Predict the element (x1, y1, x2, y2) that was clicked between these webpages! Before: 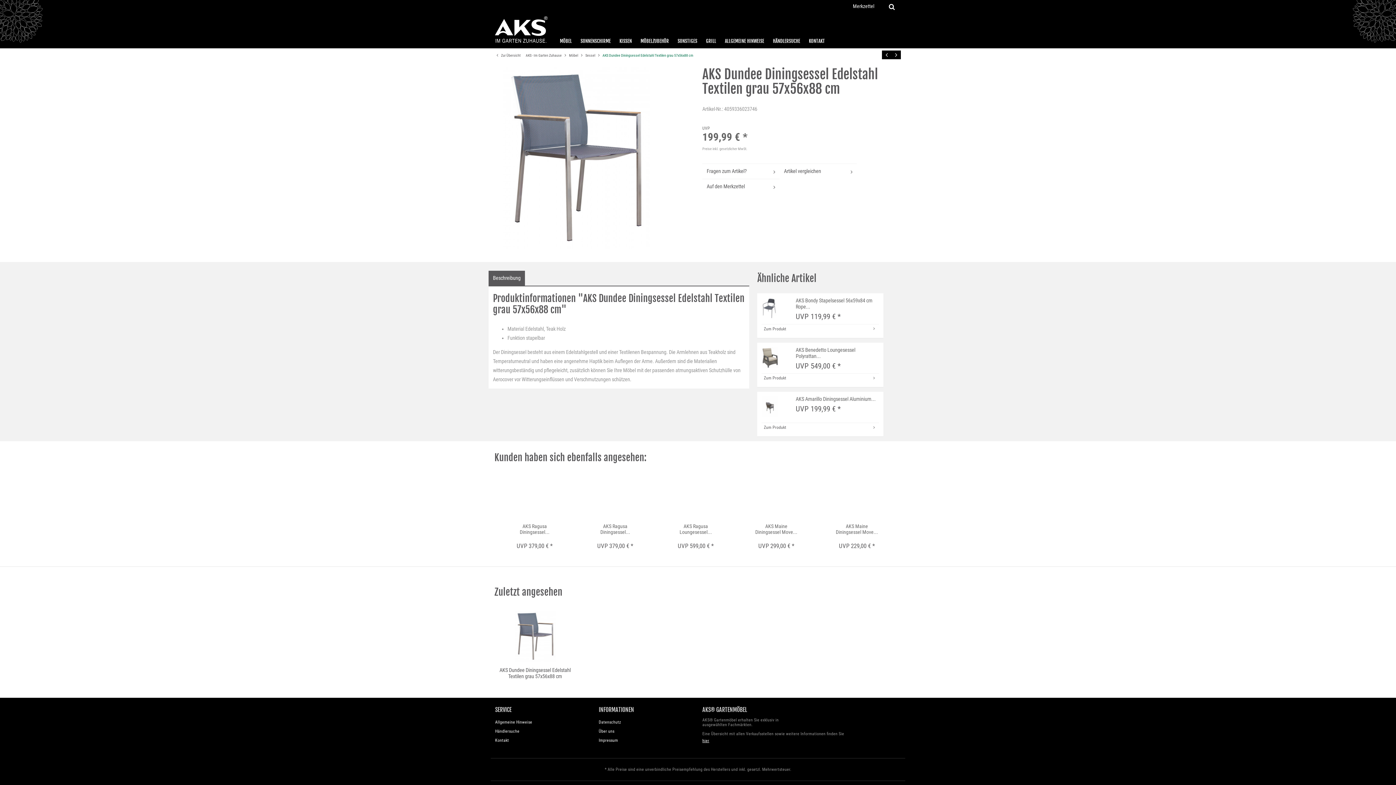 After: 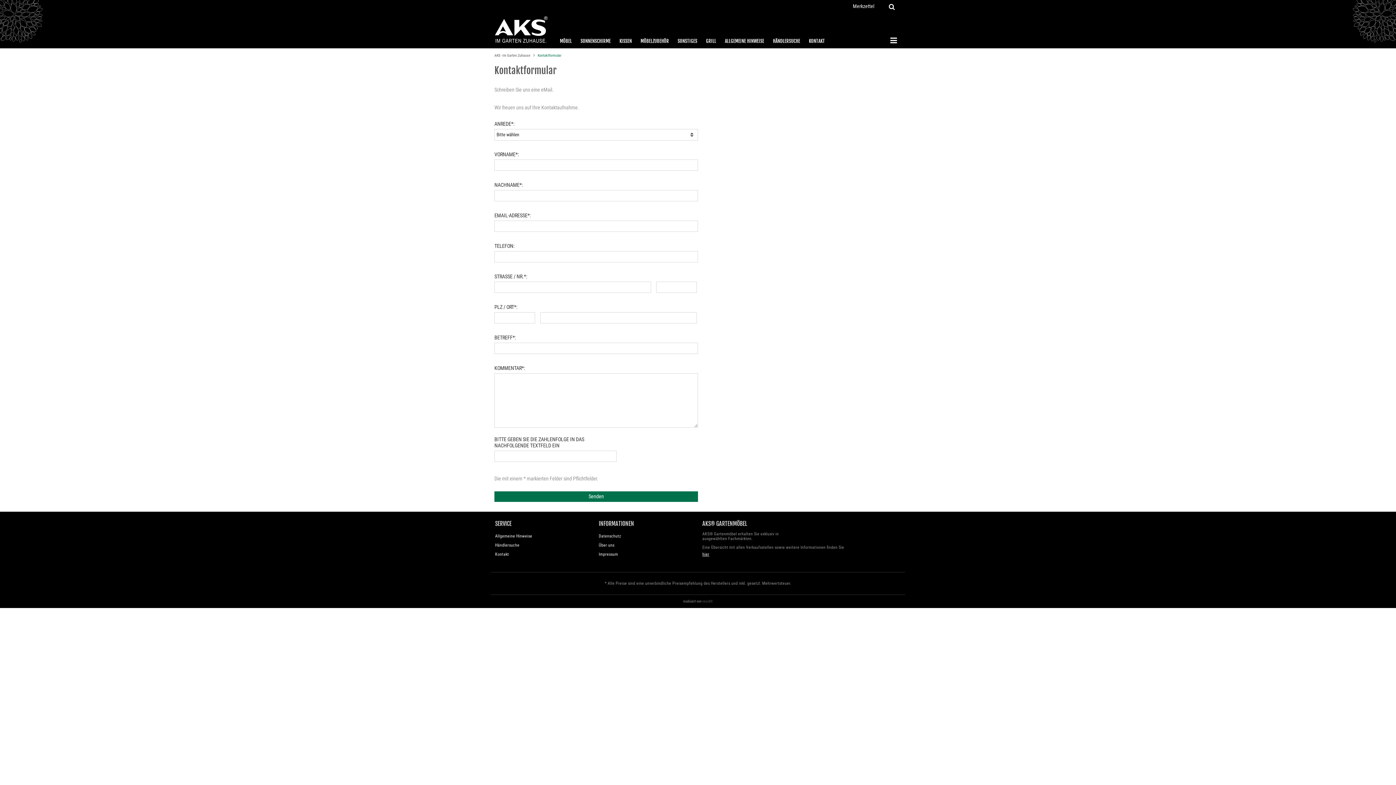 Action: label: Kontakt bbox: (495, 736, 590, 745)